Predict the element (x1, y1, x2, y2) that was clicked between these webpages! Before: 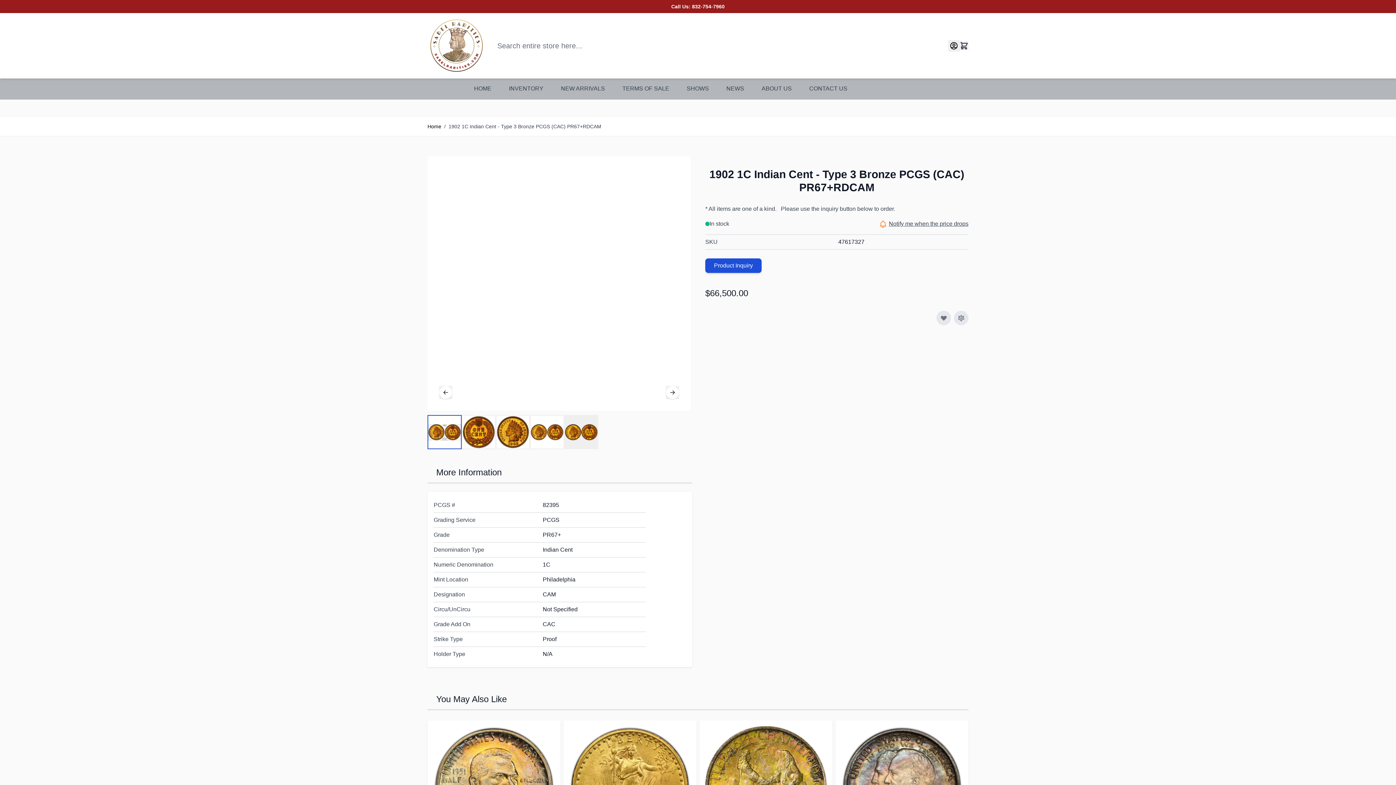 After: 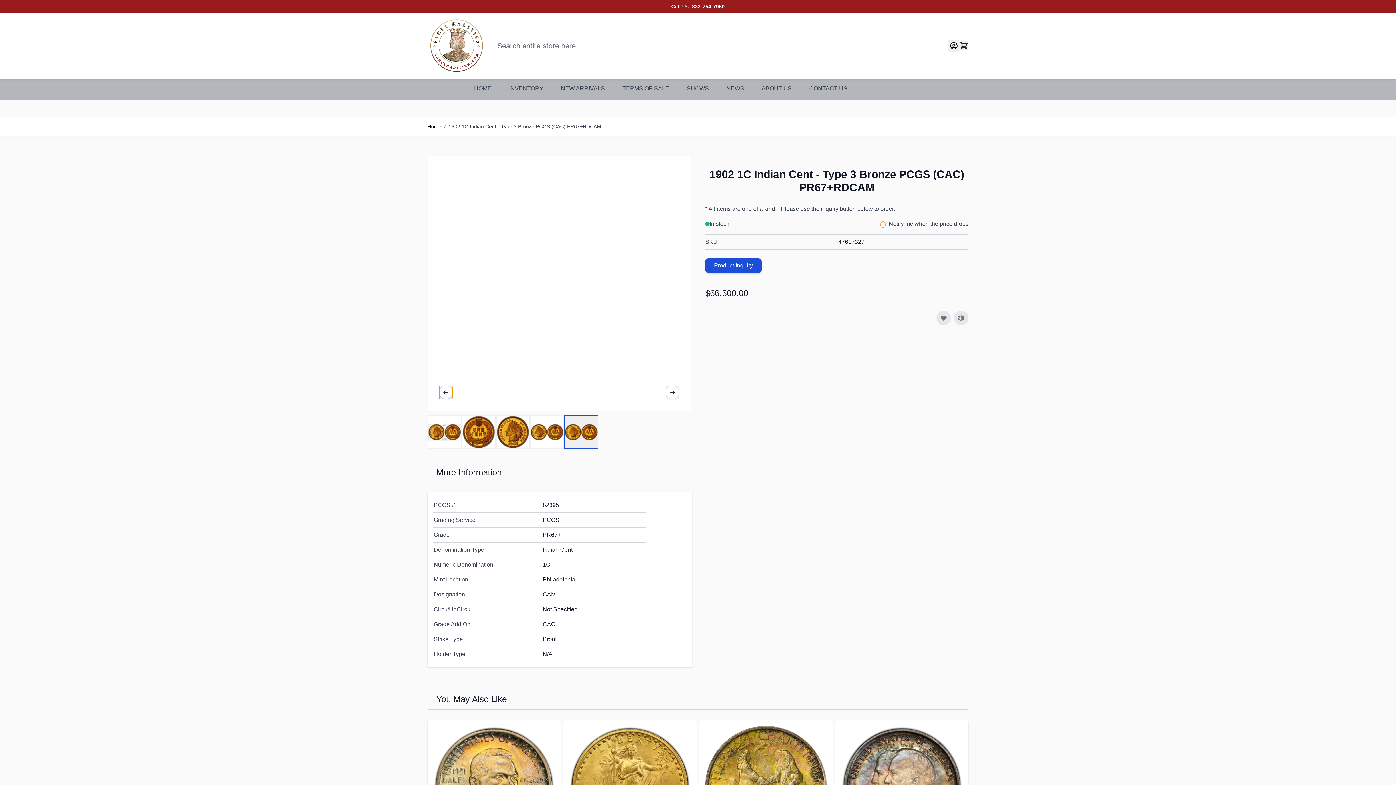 Action: bbox: (439, 386, 452, 399) label: Previous